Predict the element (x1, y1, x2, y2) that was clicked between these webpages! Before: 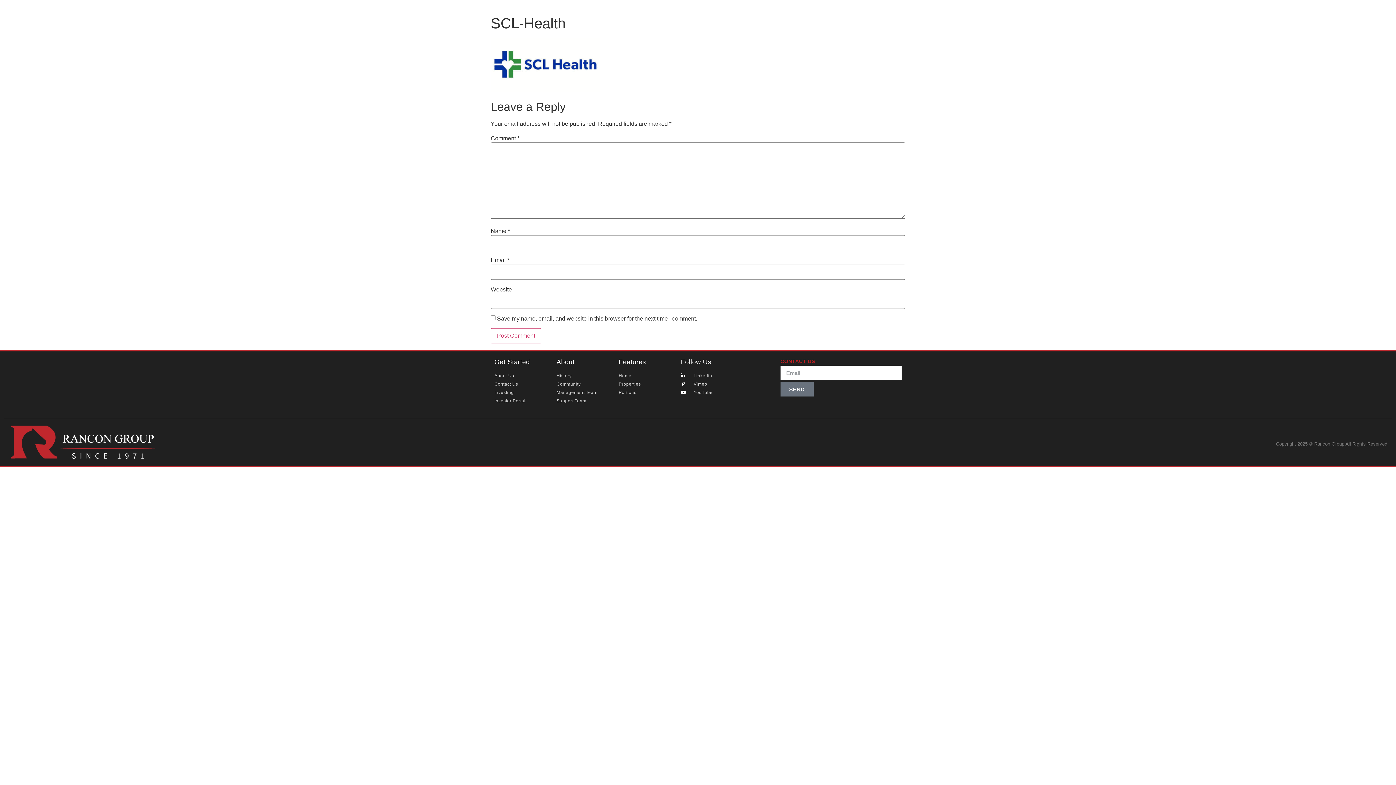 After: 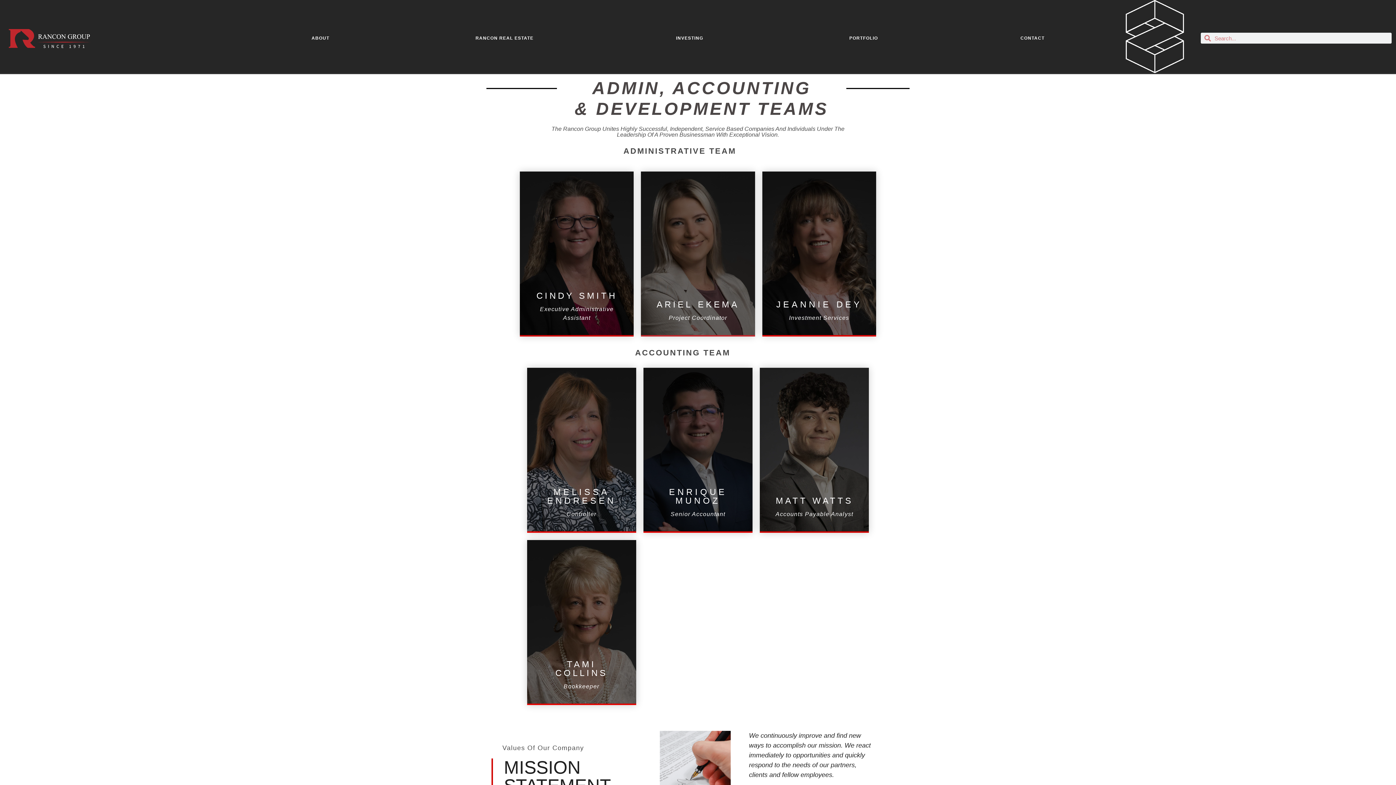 Action: bbox: (556, 397, 611, 404) label: Support Team